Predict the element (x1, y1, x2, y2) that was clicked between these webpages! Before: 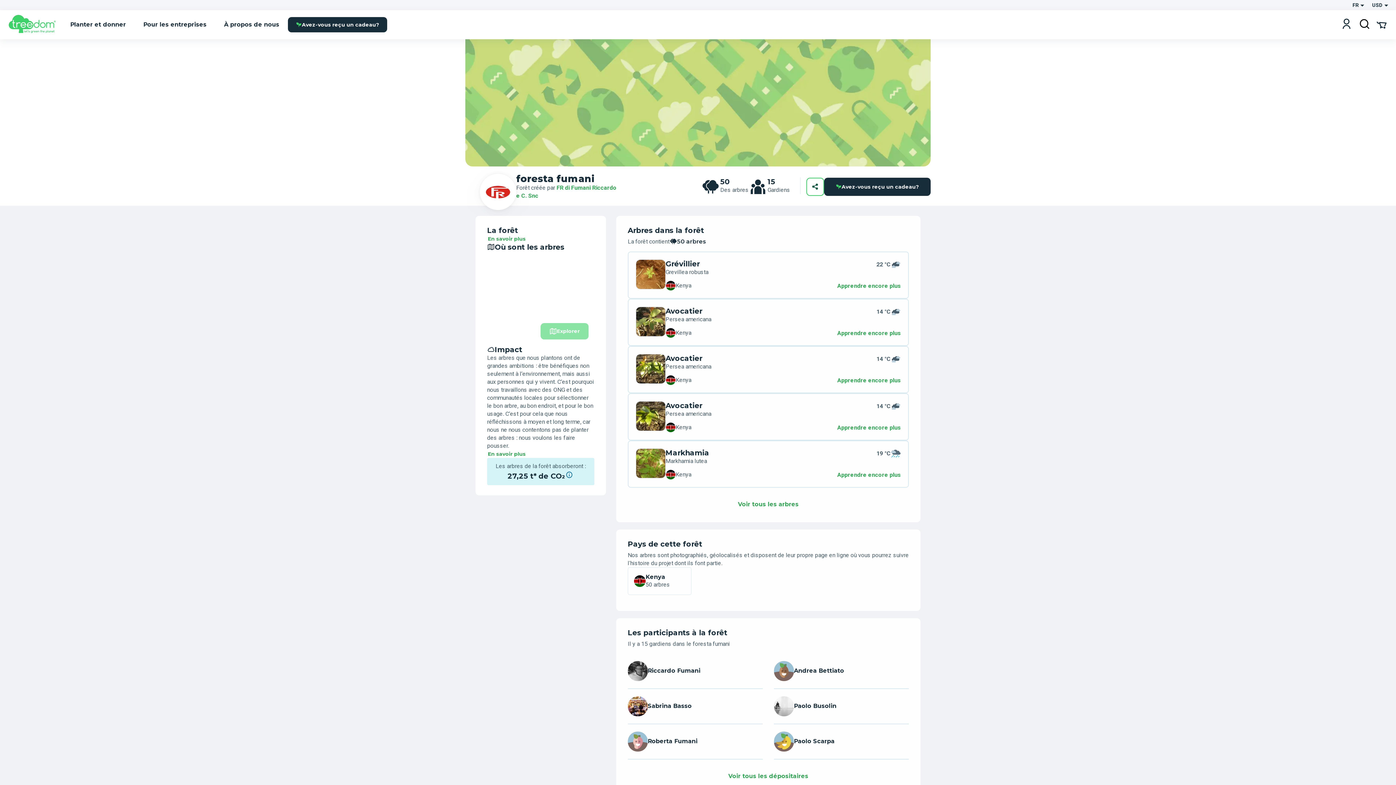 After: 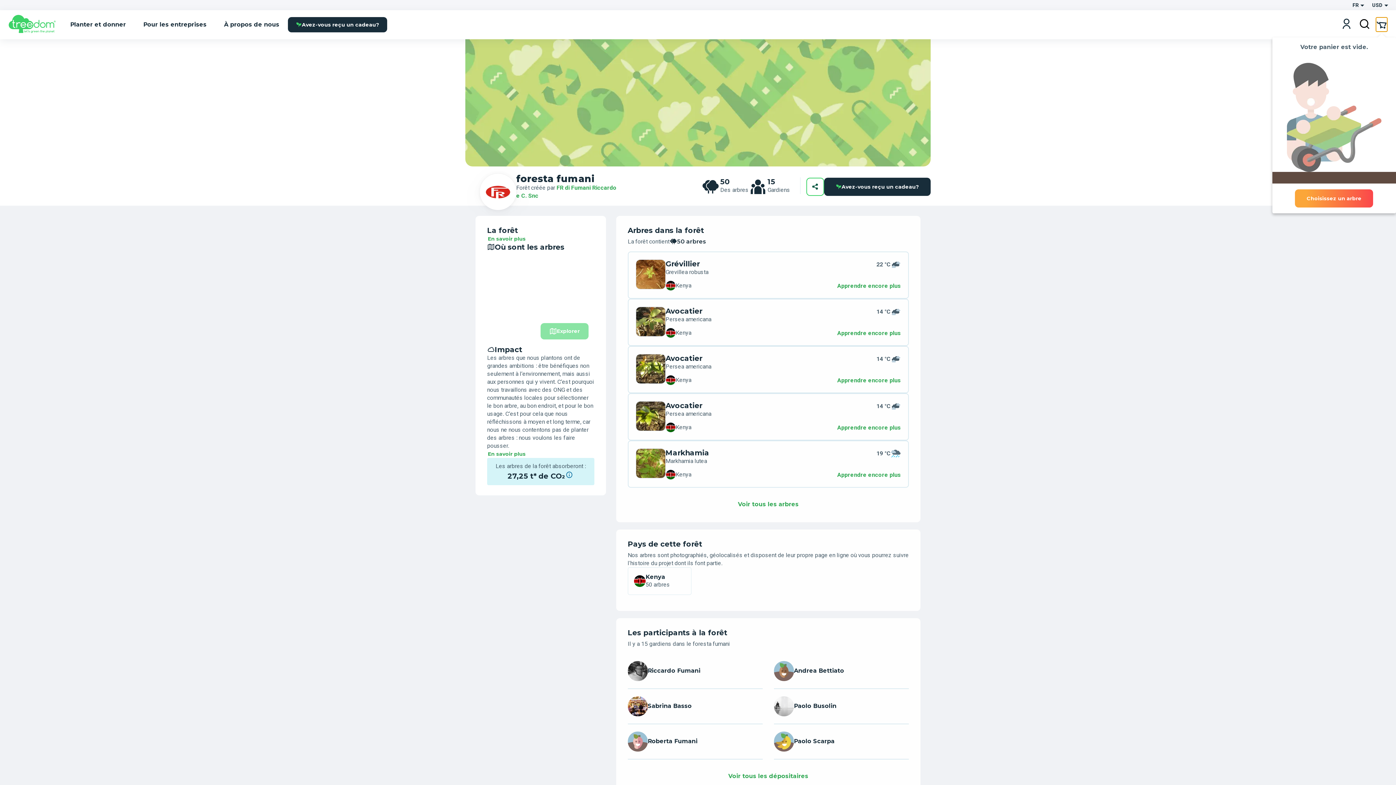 Action: bbox: (1376, 17, 1387, 31) label: Cart Summary